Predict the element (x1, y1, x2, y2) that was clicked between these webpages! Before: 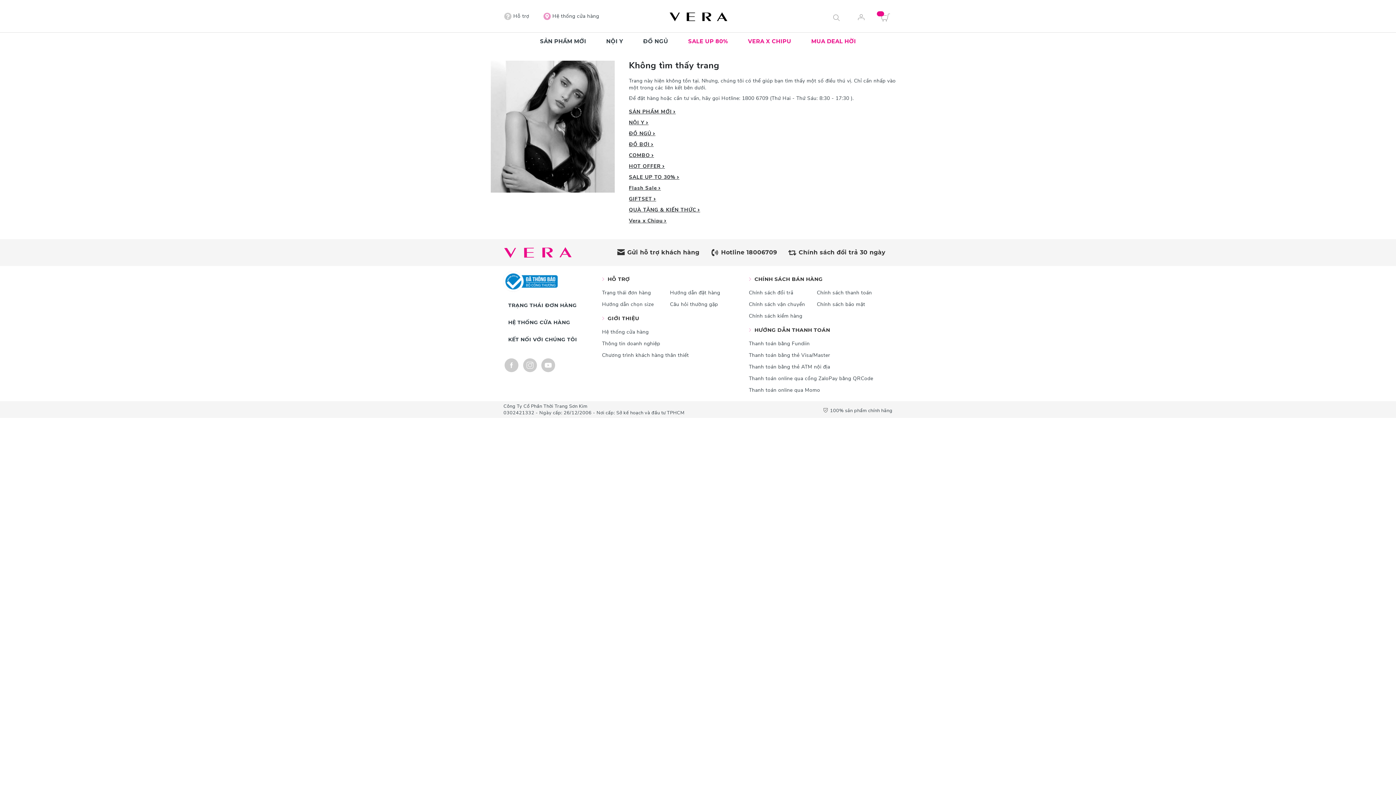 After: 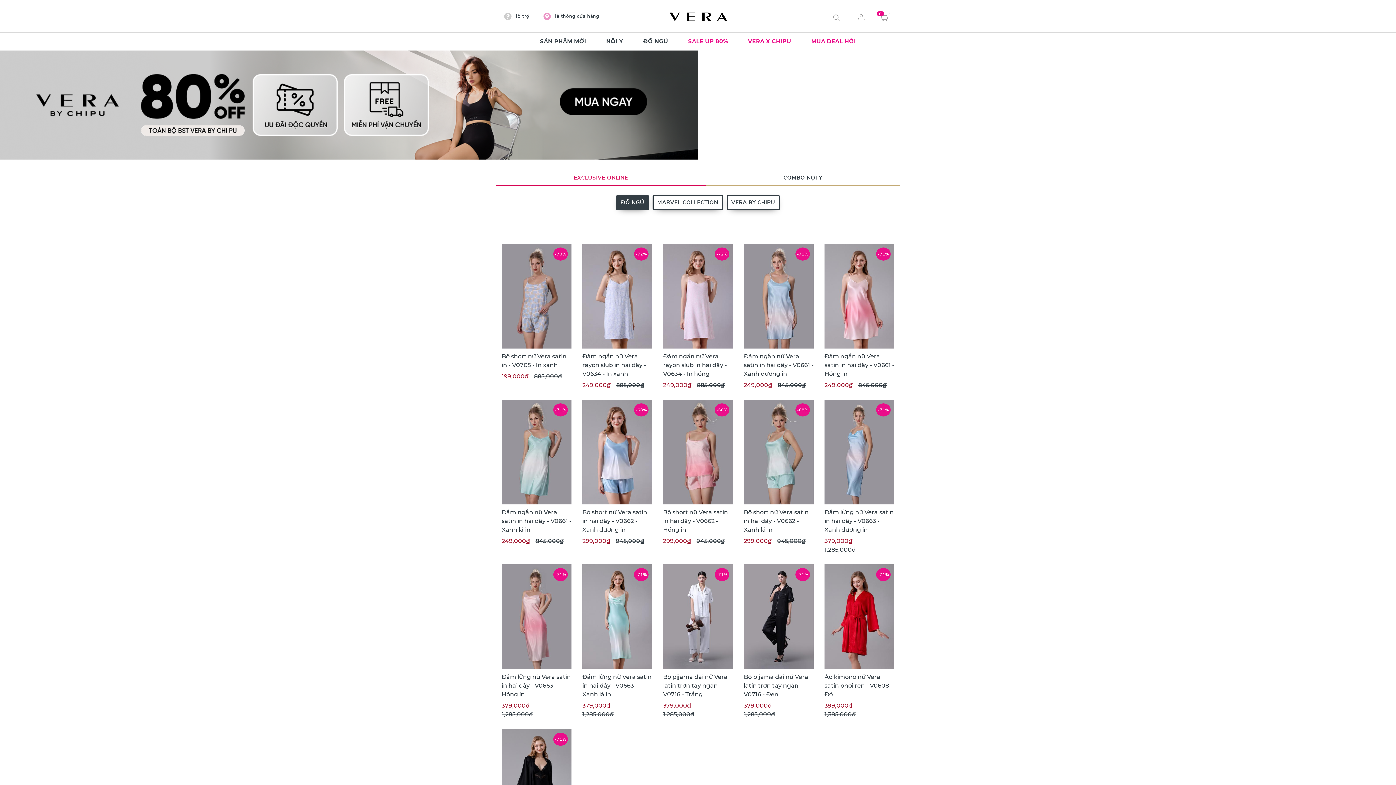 Action: label: COMBO bbox: (629, 152, 654, 158)